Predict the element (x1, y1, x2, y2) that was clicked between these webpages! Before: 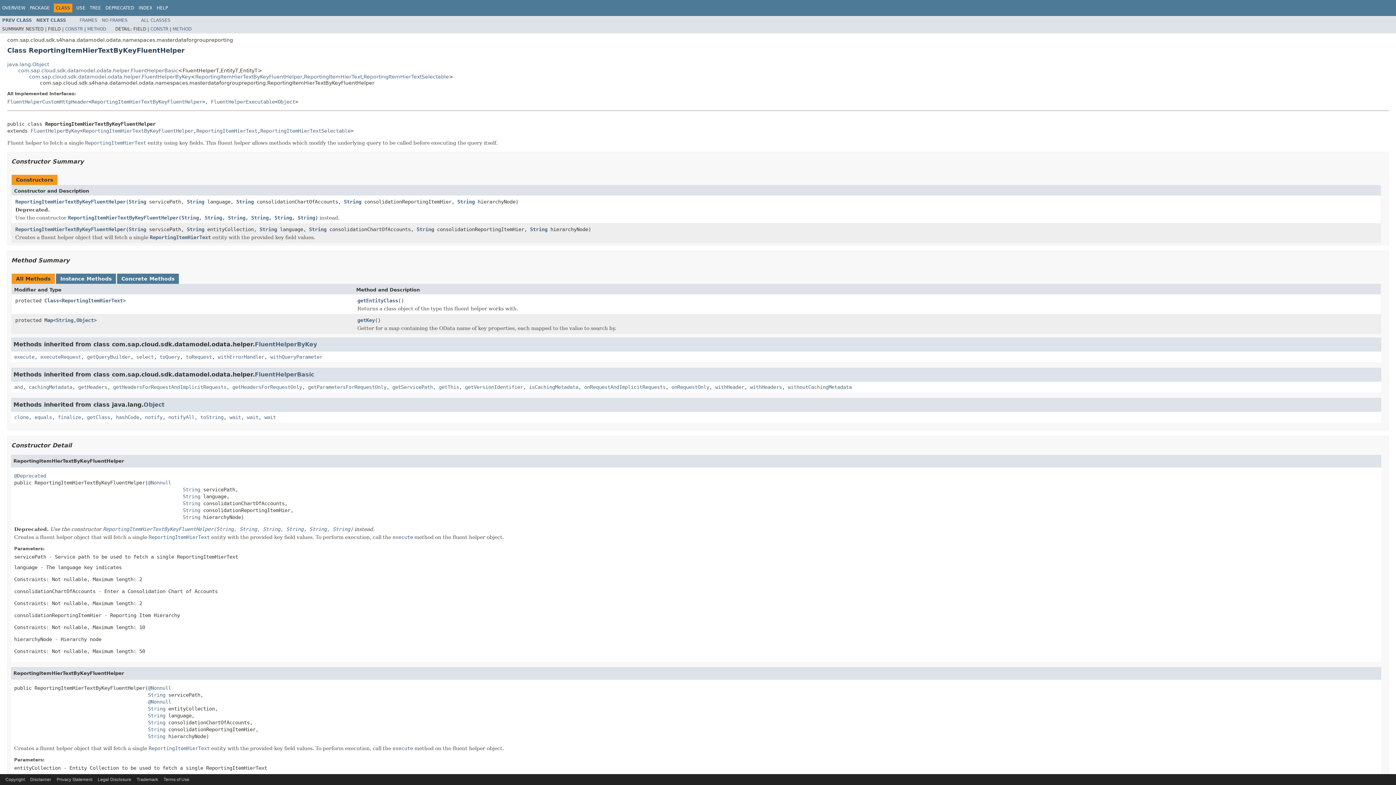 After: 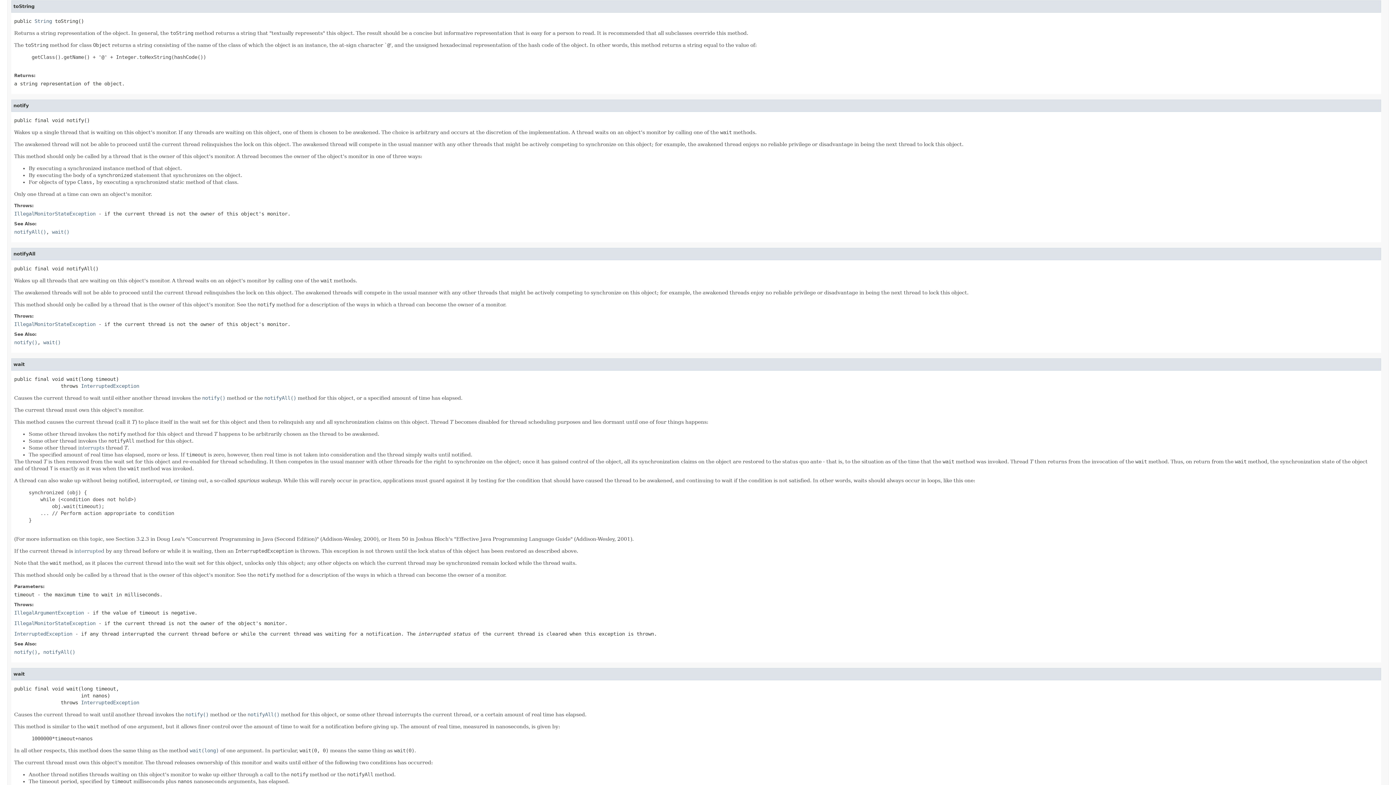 Action: bbox: (200, 414, 223, 420) label: toString